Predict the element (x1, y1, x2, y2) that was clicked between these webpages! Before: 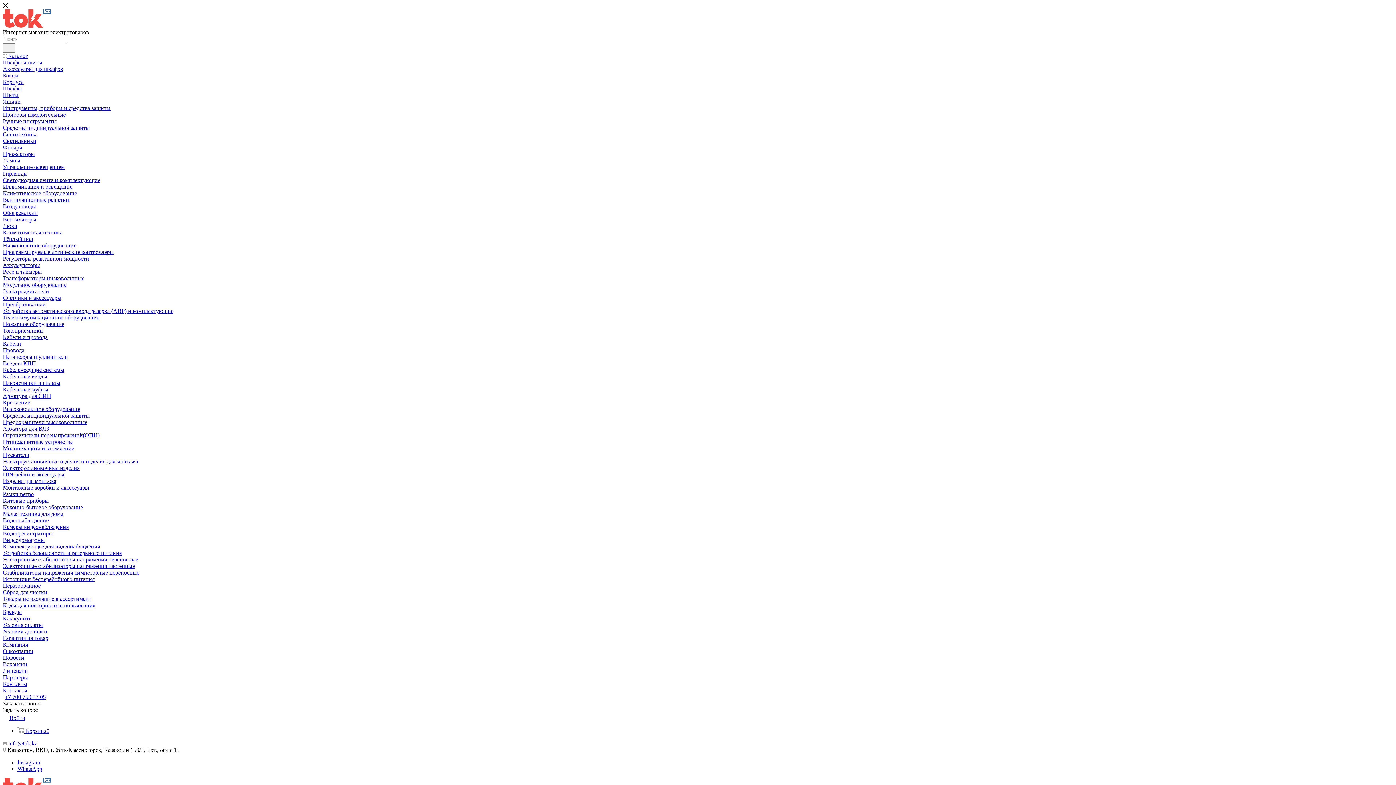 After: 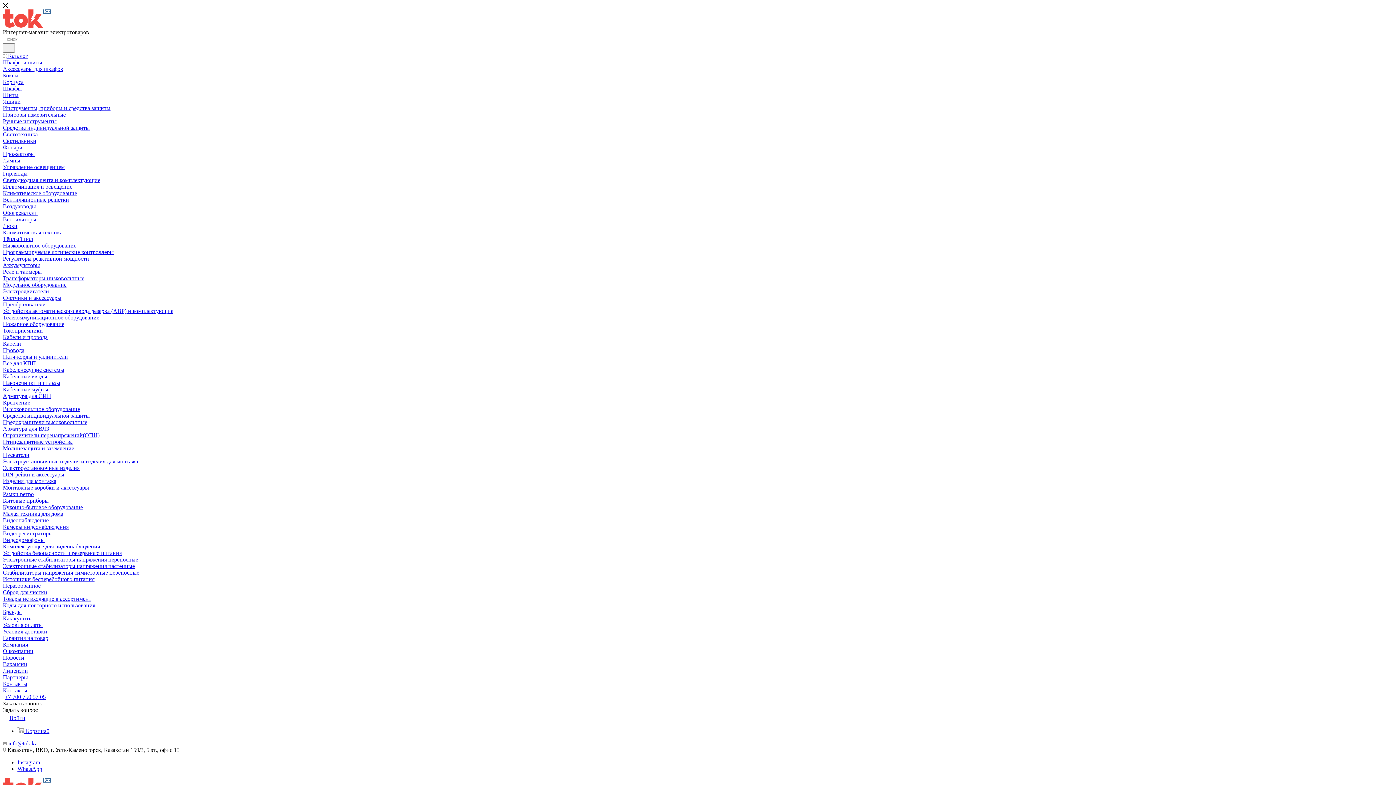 Action: bbox: (2, 255, 89, 261) label: Регуляторы реактивной мощности